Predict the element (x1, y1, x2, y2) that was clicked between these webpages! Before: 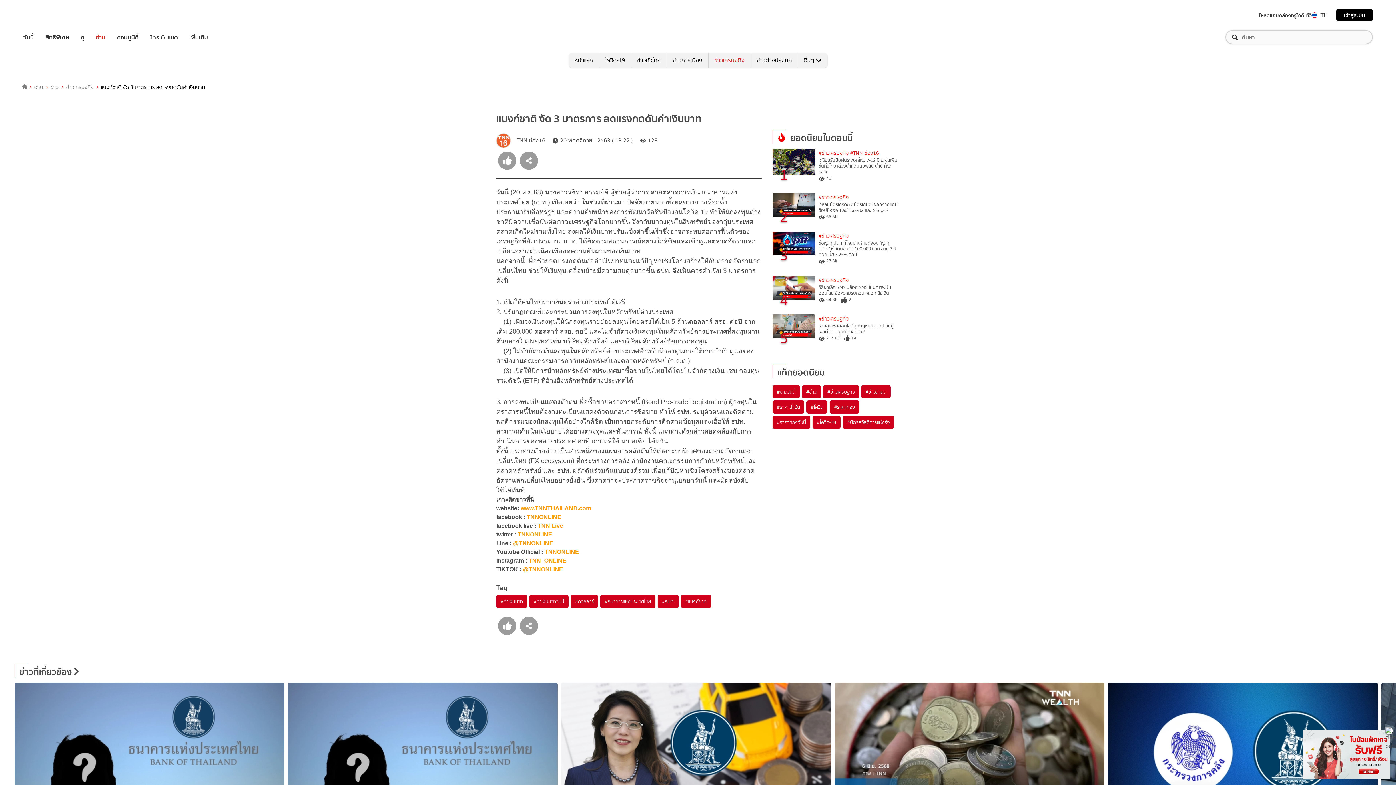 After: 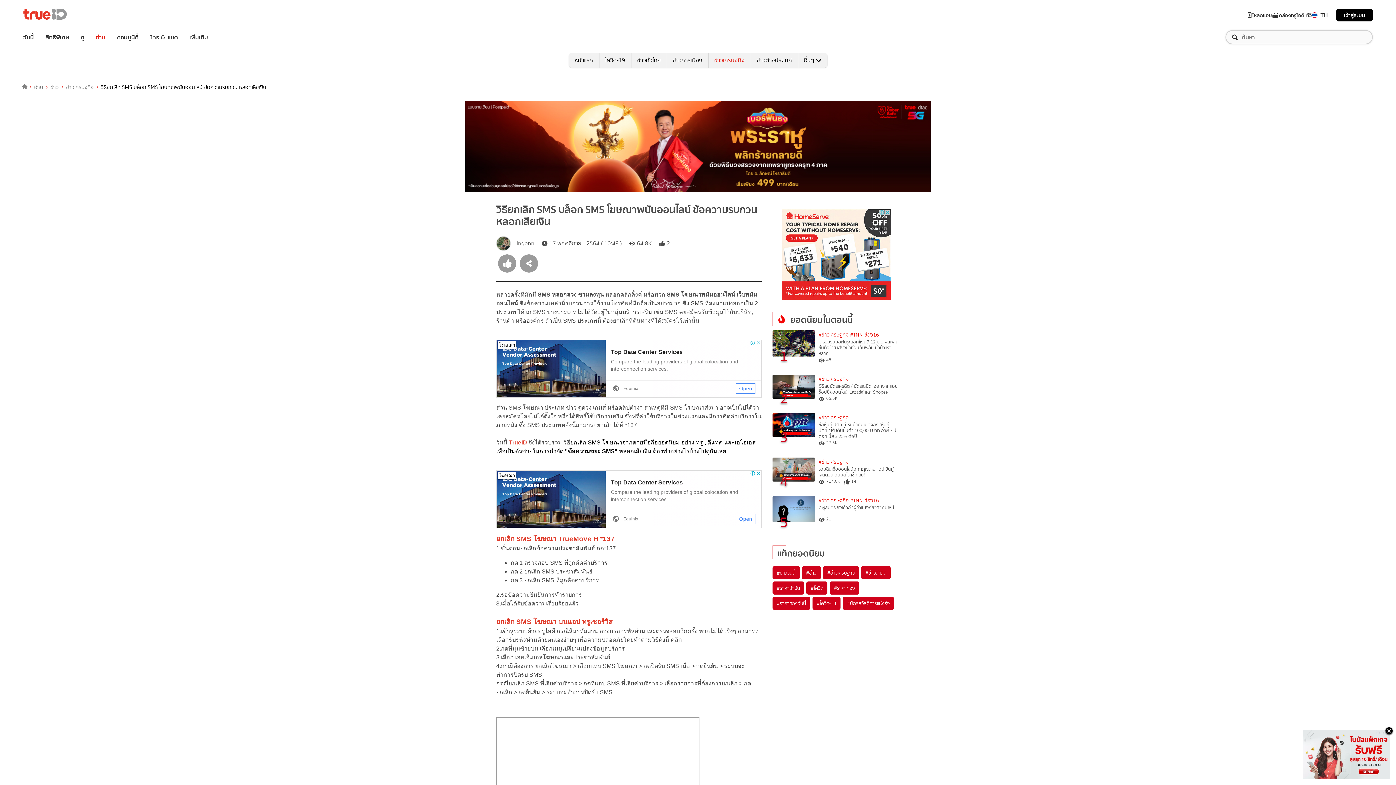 Action: label: วิธียกเลิก SMS บล็อก SMS โฆษณาพนันออนไลน์ ข้อความรบกวน หลอกเสียเงิน bbox: (818, 284, 899, 296)